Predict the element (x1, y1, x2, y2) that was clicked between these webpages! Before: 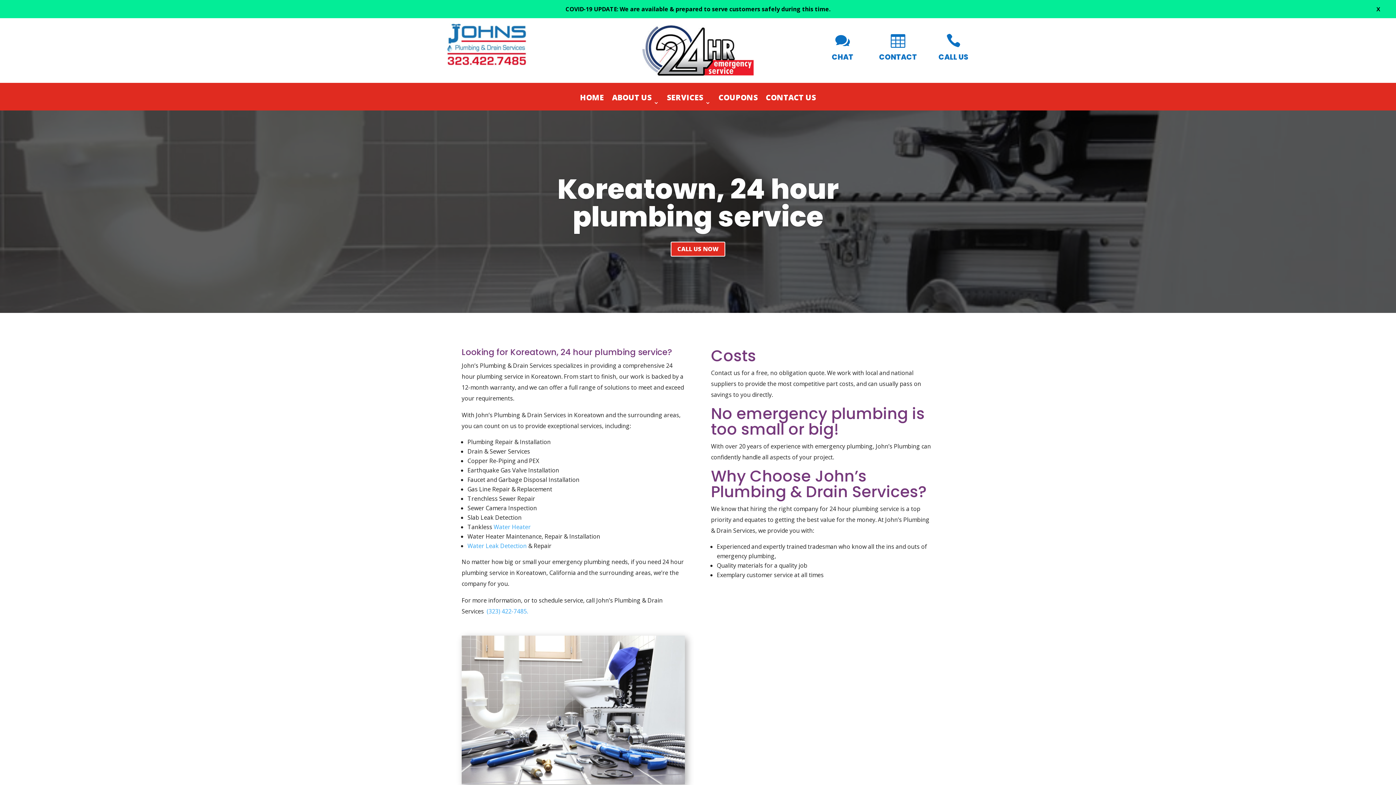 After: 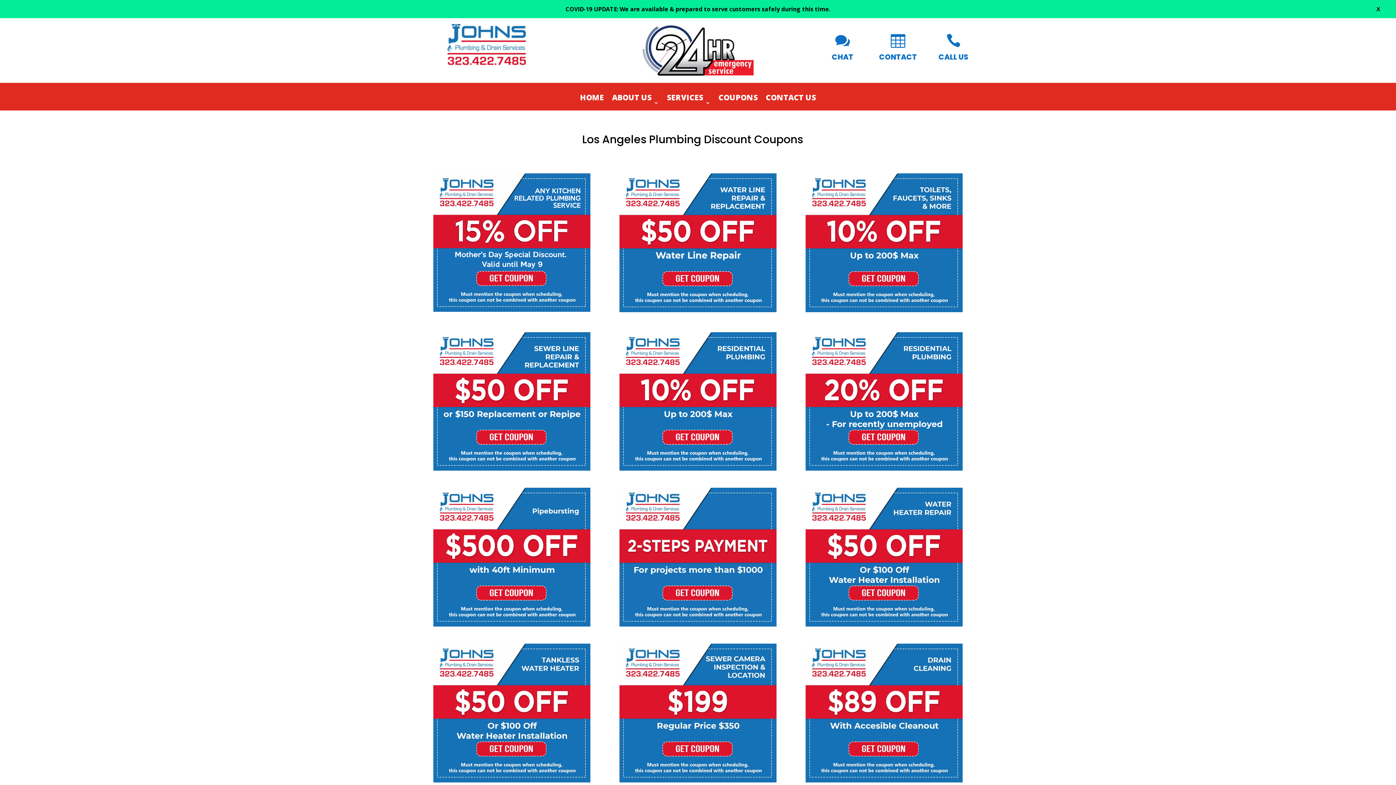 Action: label: COUPONS bbox: (718, 94, 758, 110)